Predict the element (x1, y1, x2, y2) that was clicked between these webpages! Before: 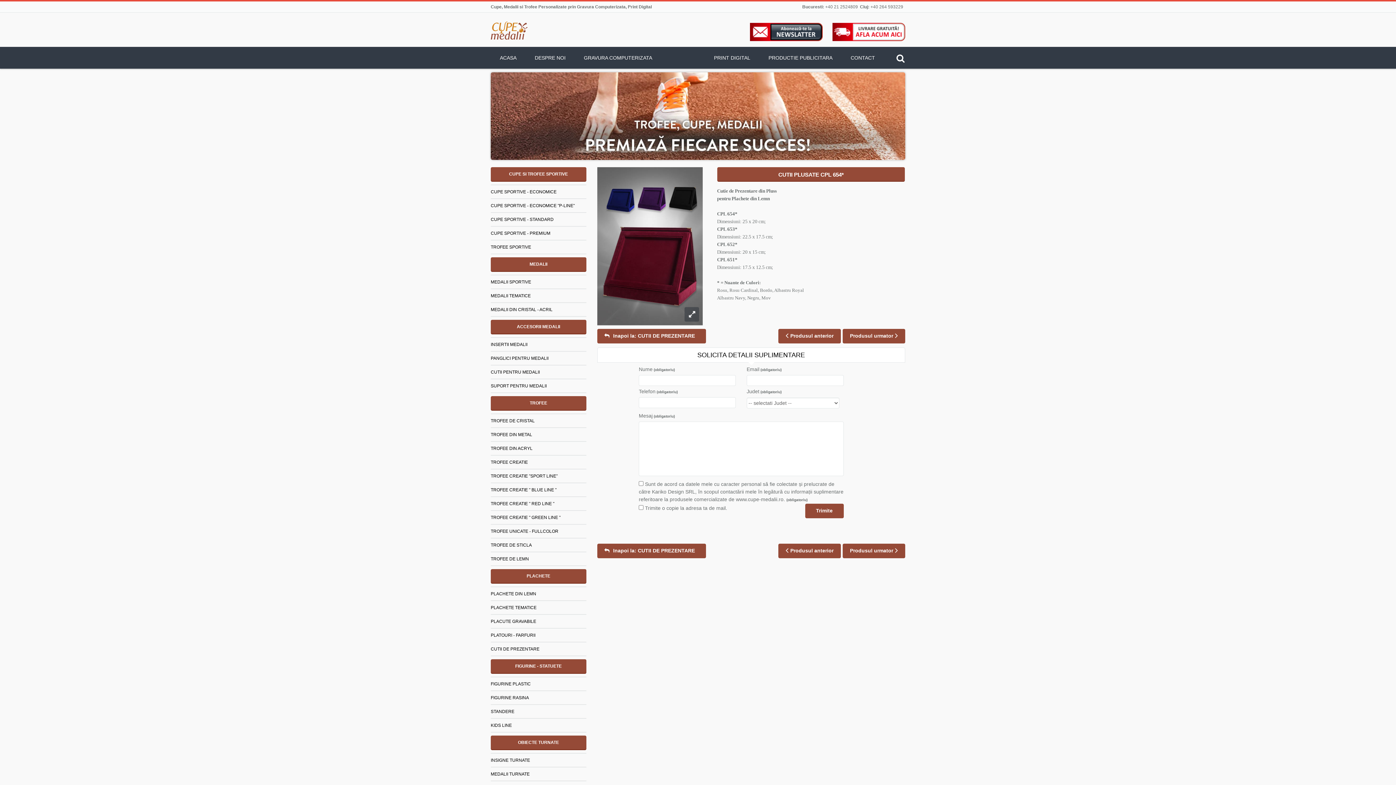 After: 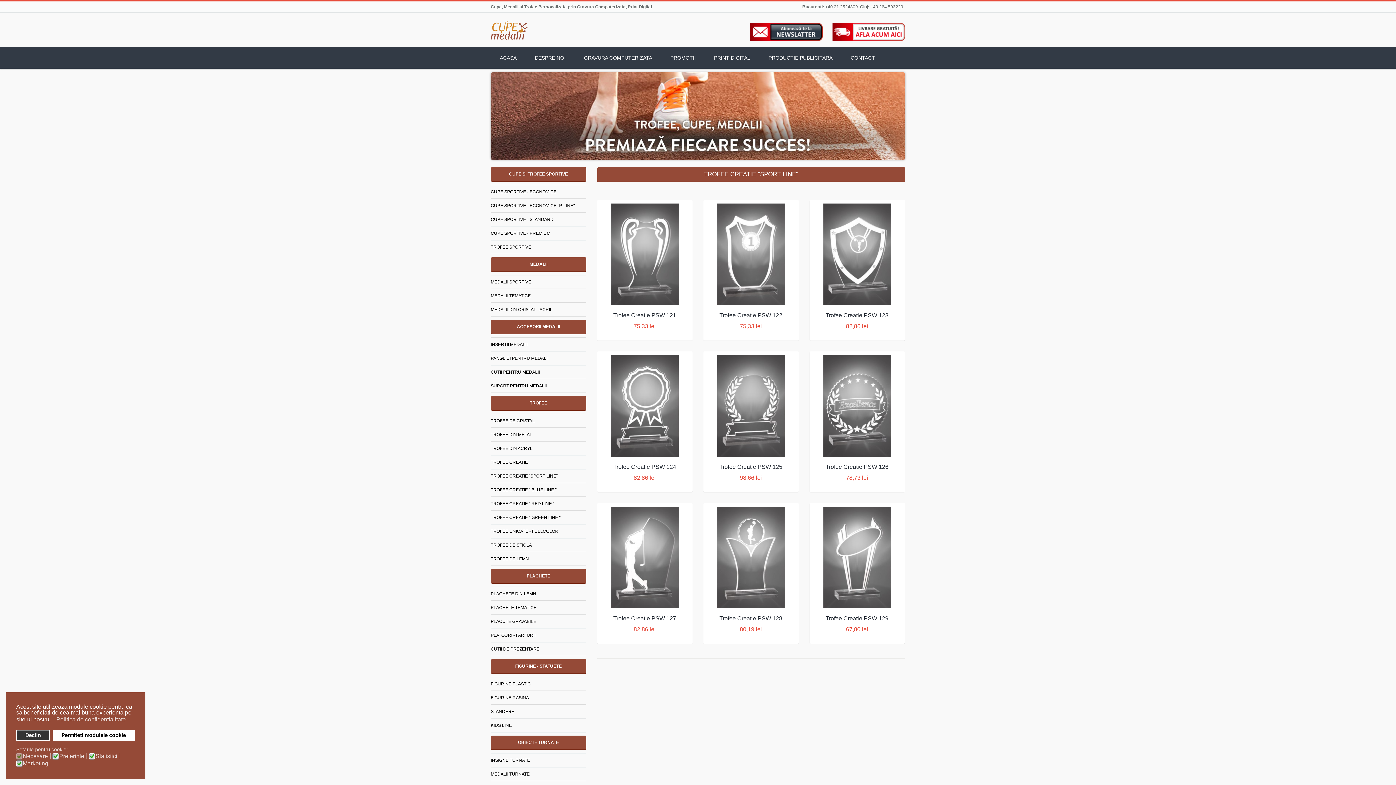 Action: label: TROFEE CREATIE "SPORT LINE" bbox: (490, 472, 586, 480)